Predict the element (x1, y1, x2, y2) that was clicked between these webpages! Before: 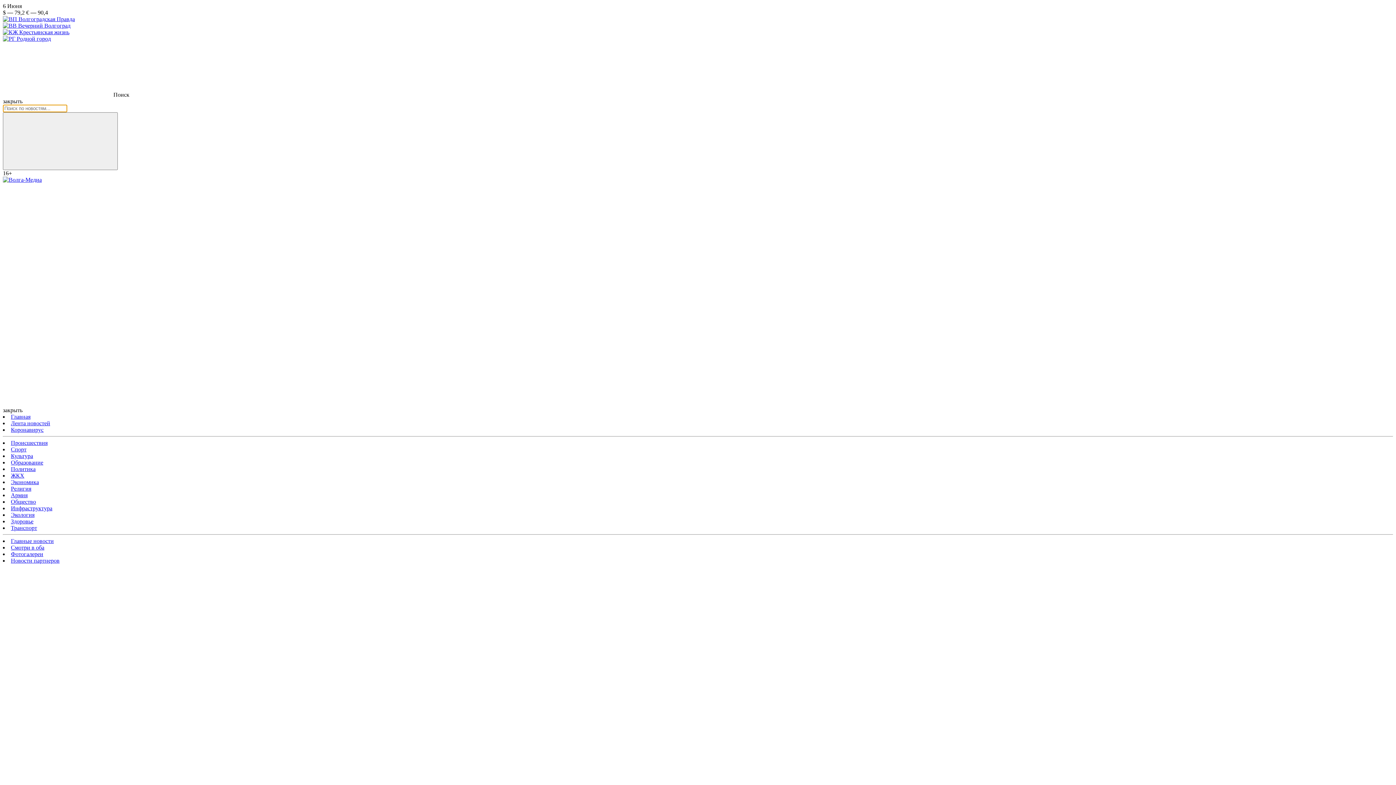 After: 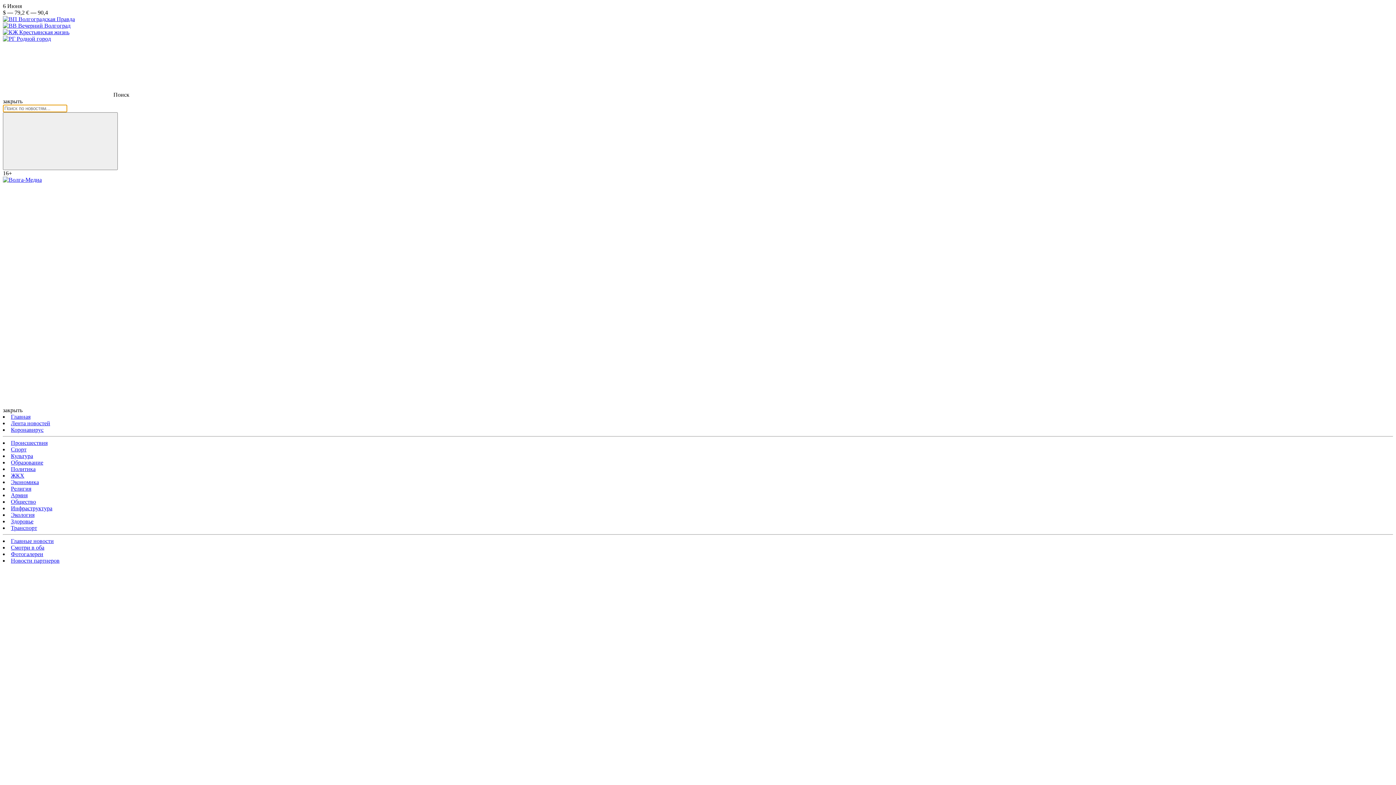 Action: bbox: (10, 420, 50, 426) label: Лента новостей